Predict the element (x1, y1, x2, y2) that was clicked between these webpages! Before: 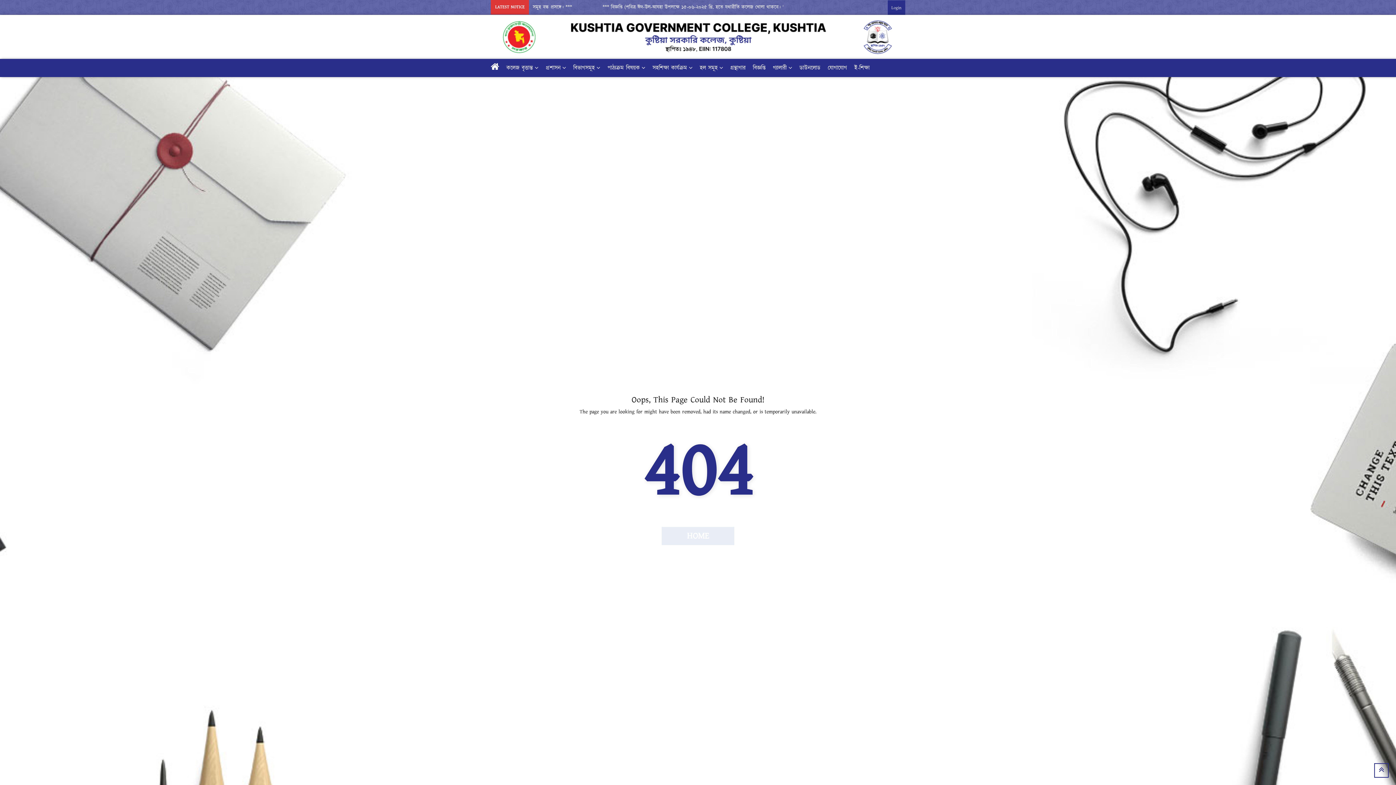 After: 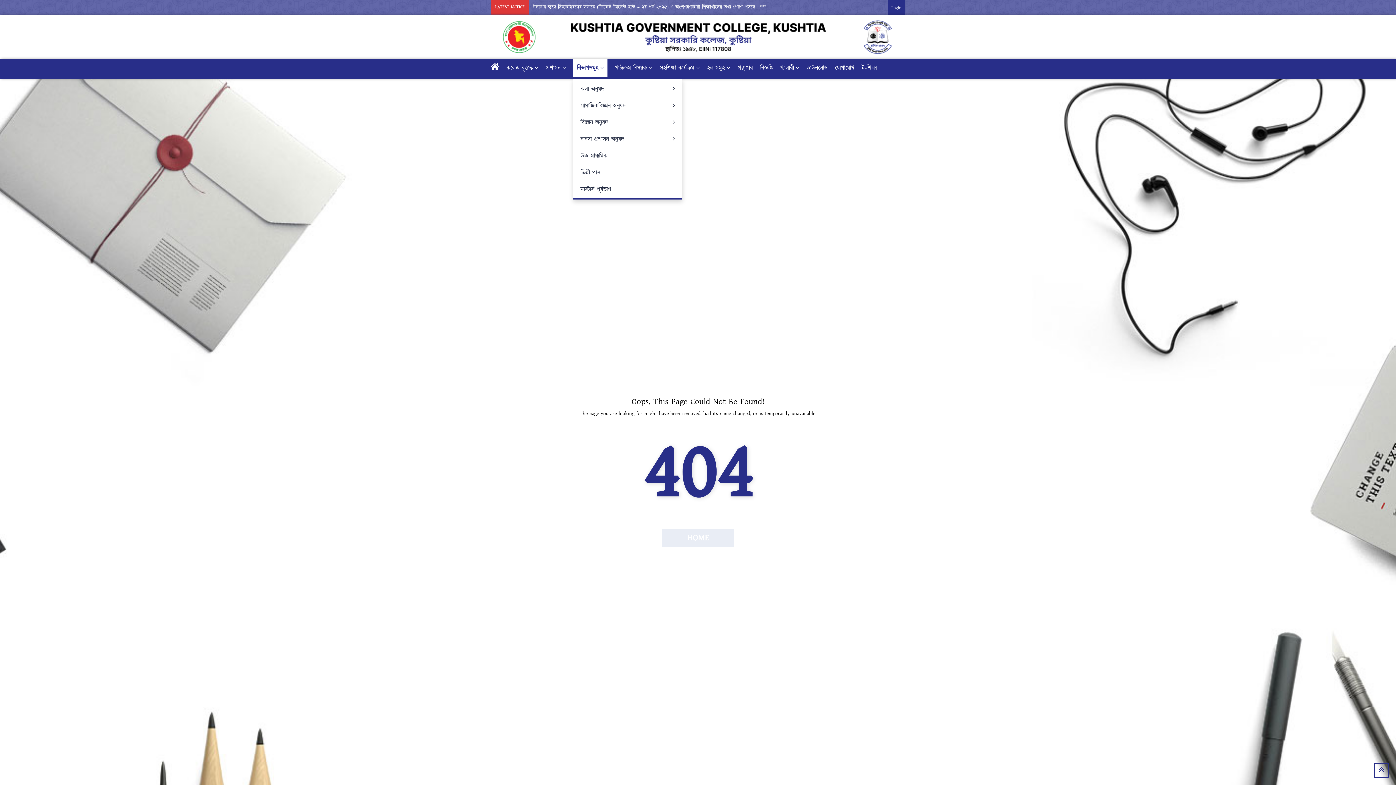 Action: label: বিভাগসমূহ bbox: (573, 59, 600, 77)